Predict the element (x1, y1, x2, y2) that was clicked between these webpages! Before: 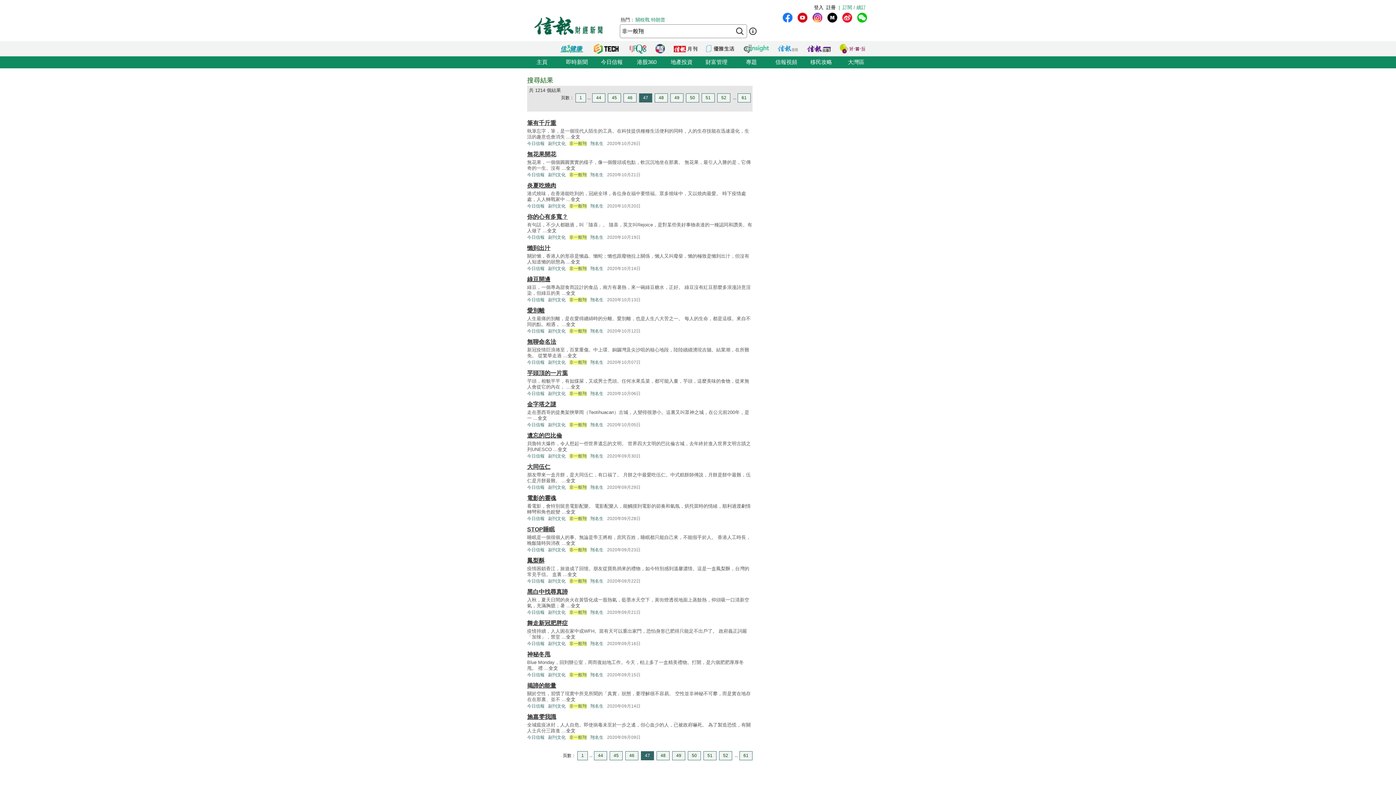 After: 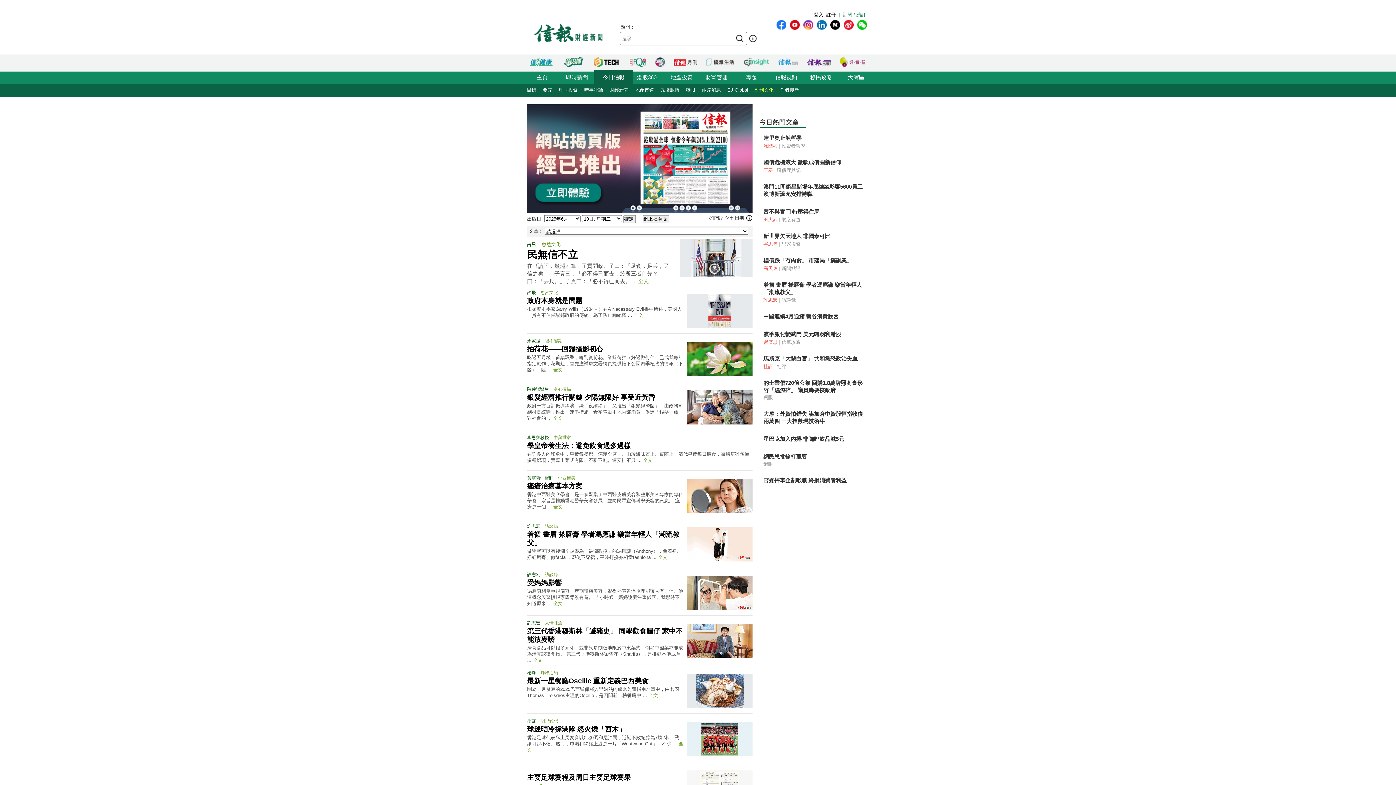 Action: bbox: (548, 641, 565, 646) label: 副刊文化